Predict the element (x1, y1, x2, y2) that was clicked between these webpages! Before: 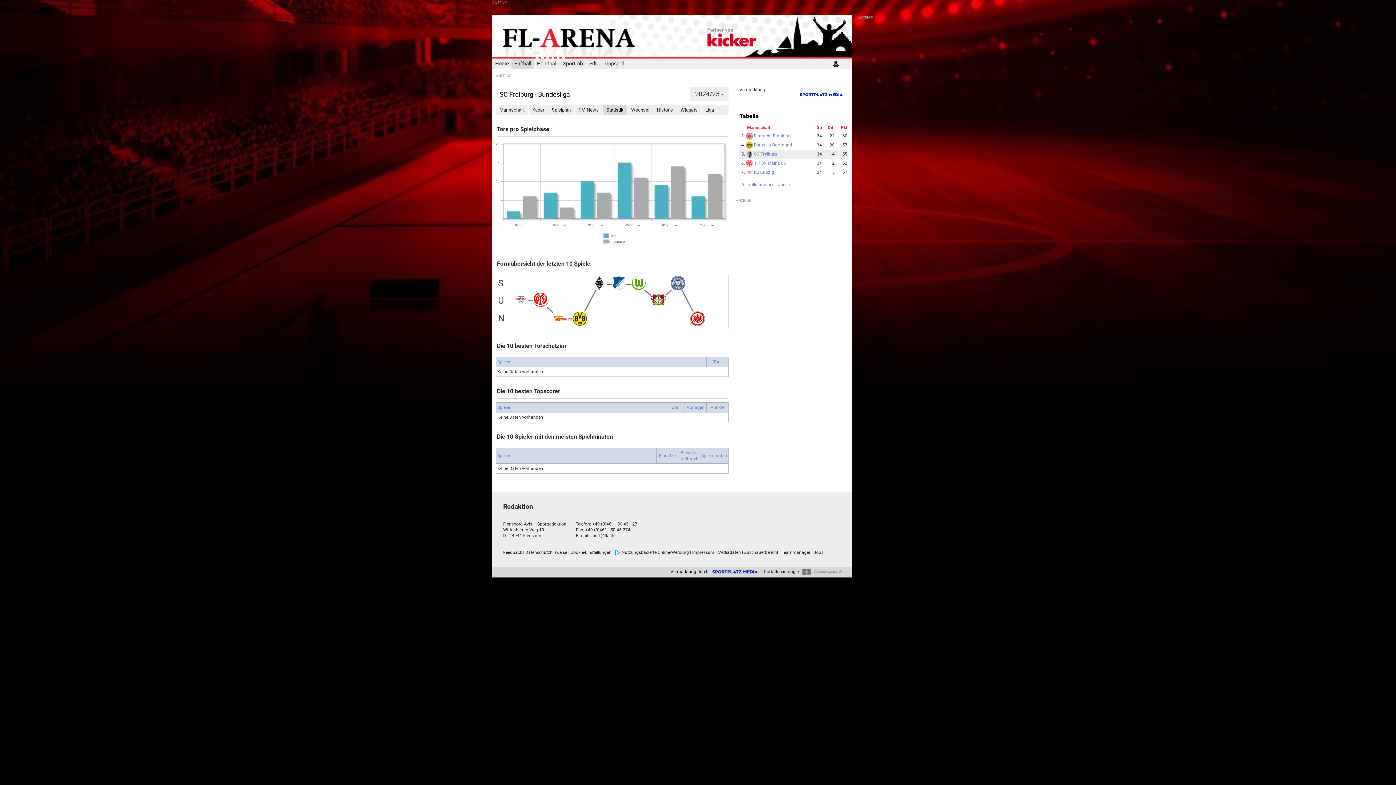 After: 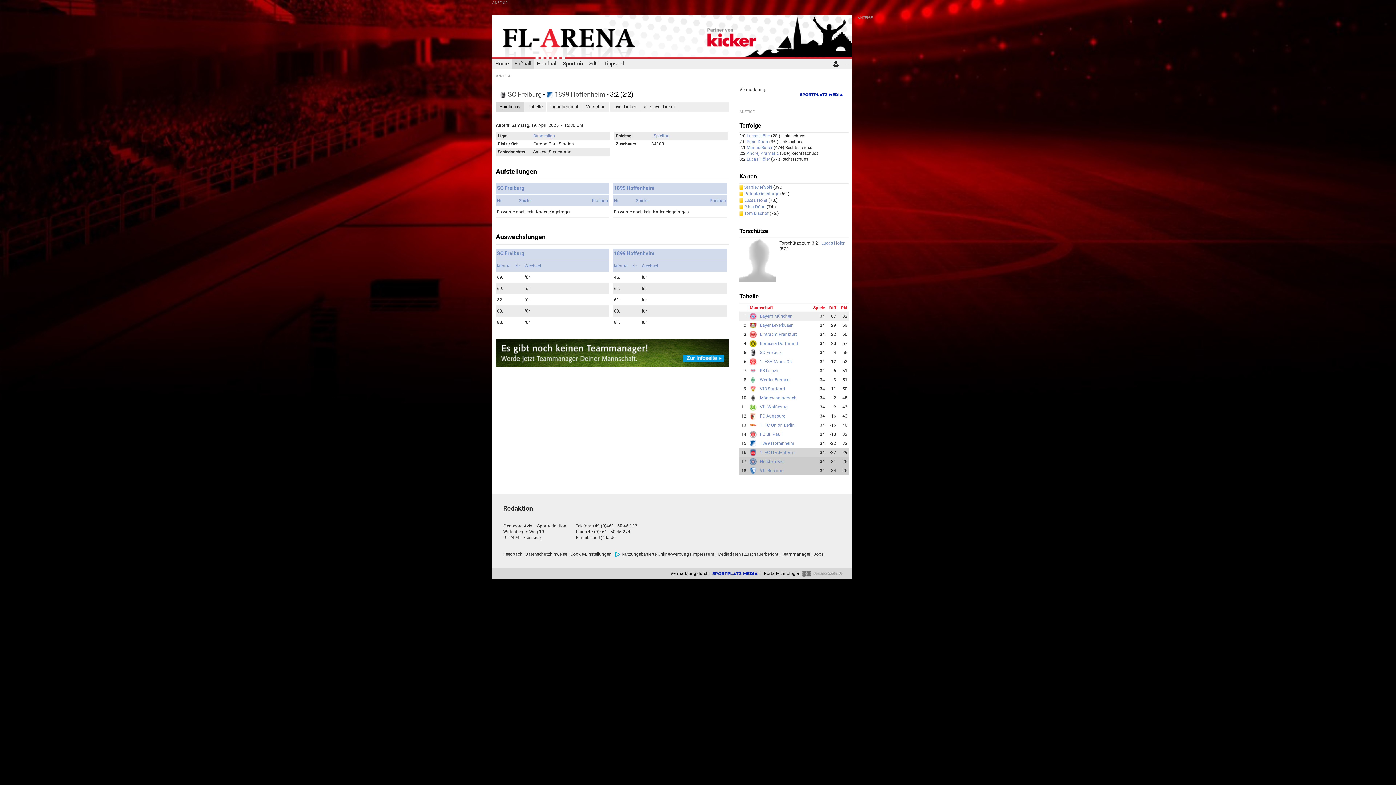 Action: bbox: (612, 280, 626, 285)